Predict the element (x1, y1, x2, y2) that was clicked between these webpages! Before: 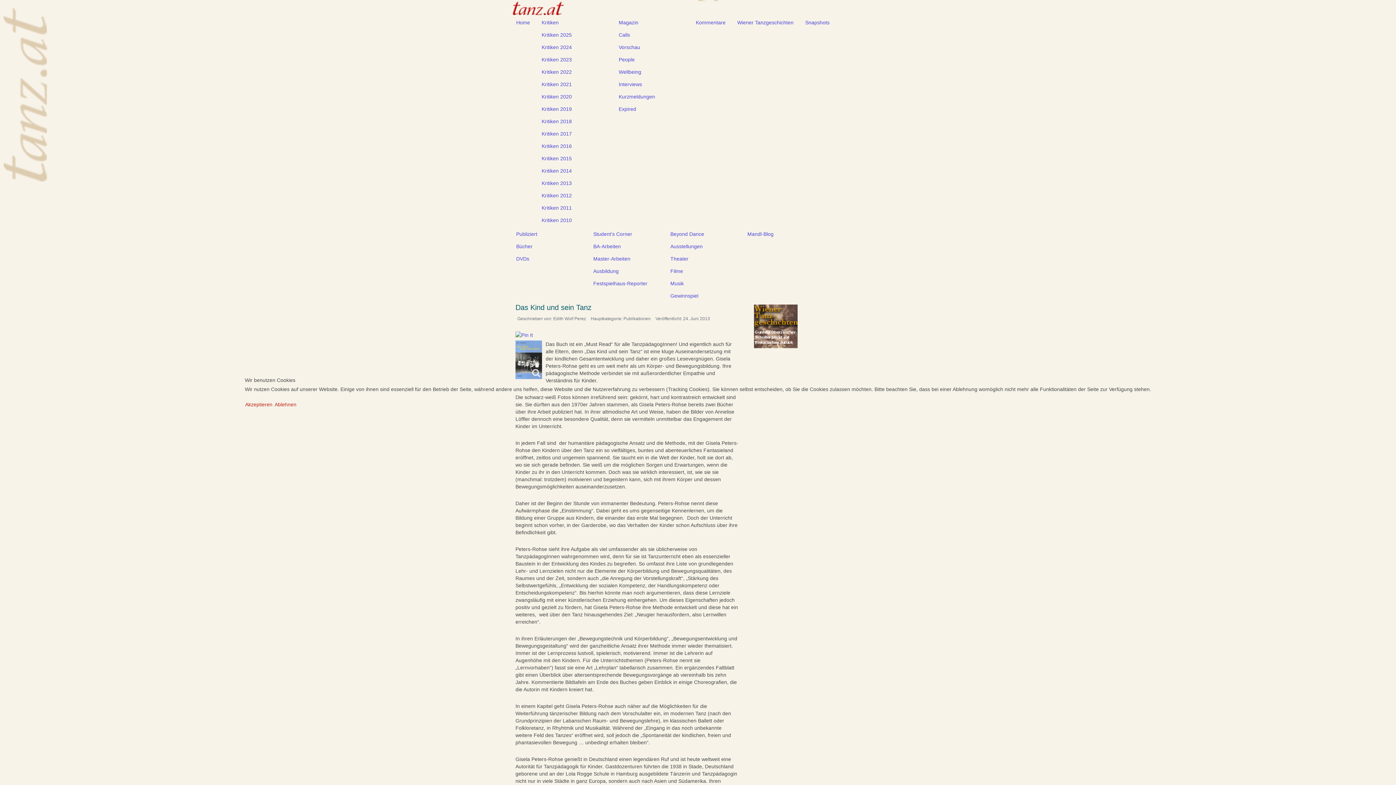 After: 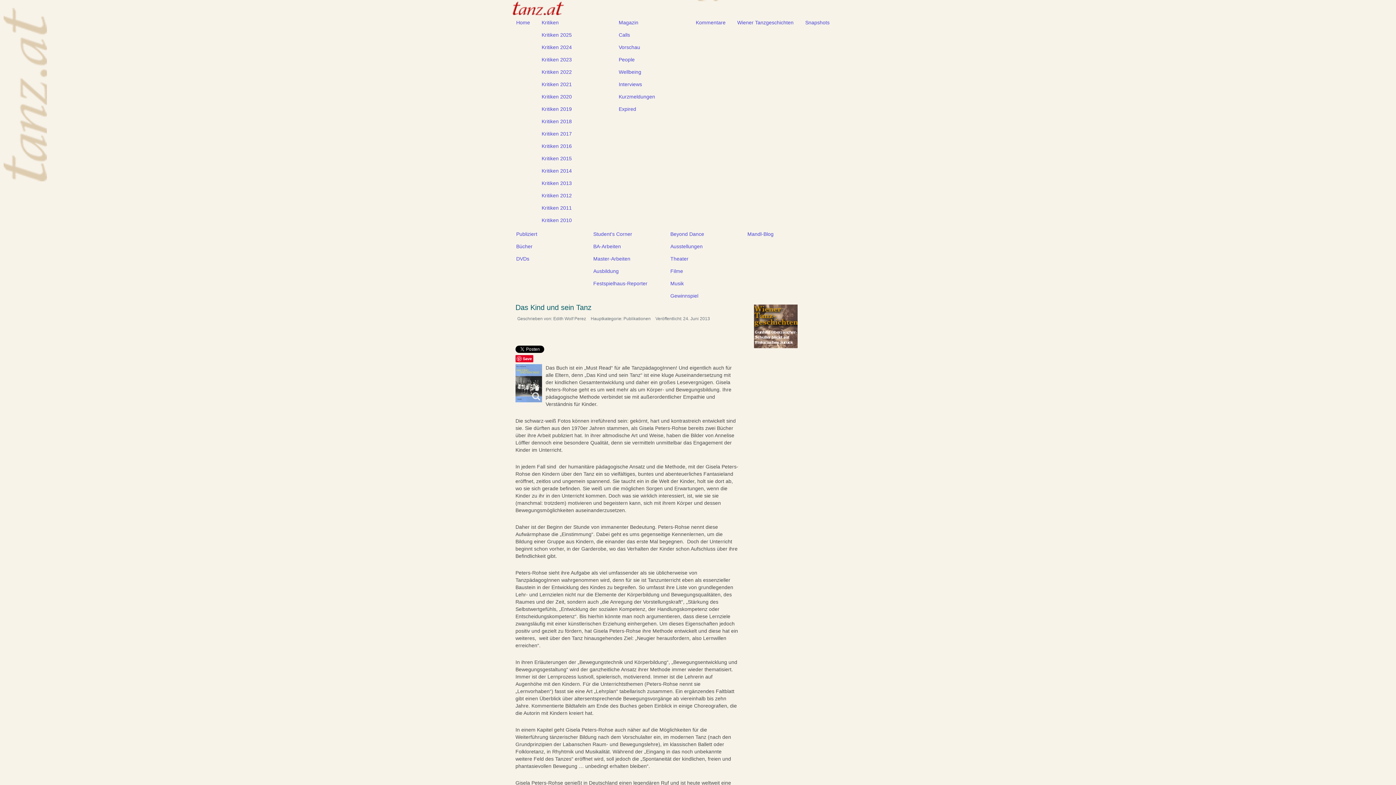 Action: label: Akzeptieren bbox: (244, 400, 272, 408)